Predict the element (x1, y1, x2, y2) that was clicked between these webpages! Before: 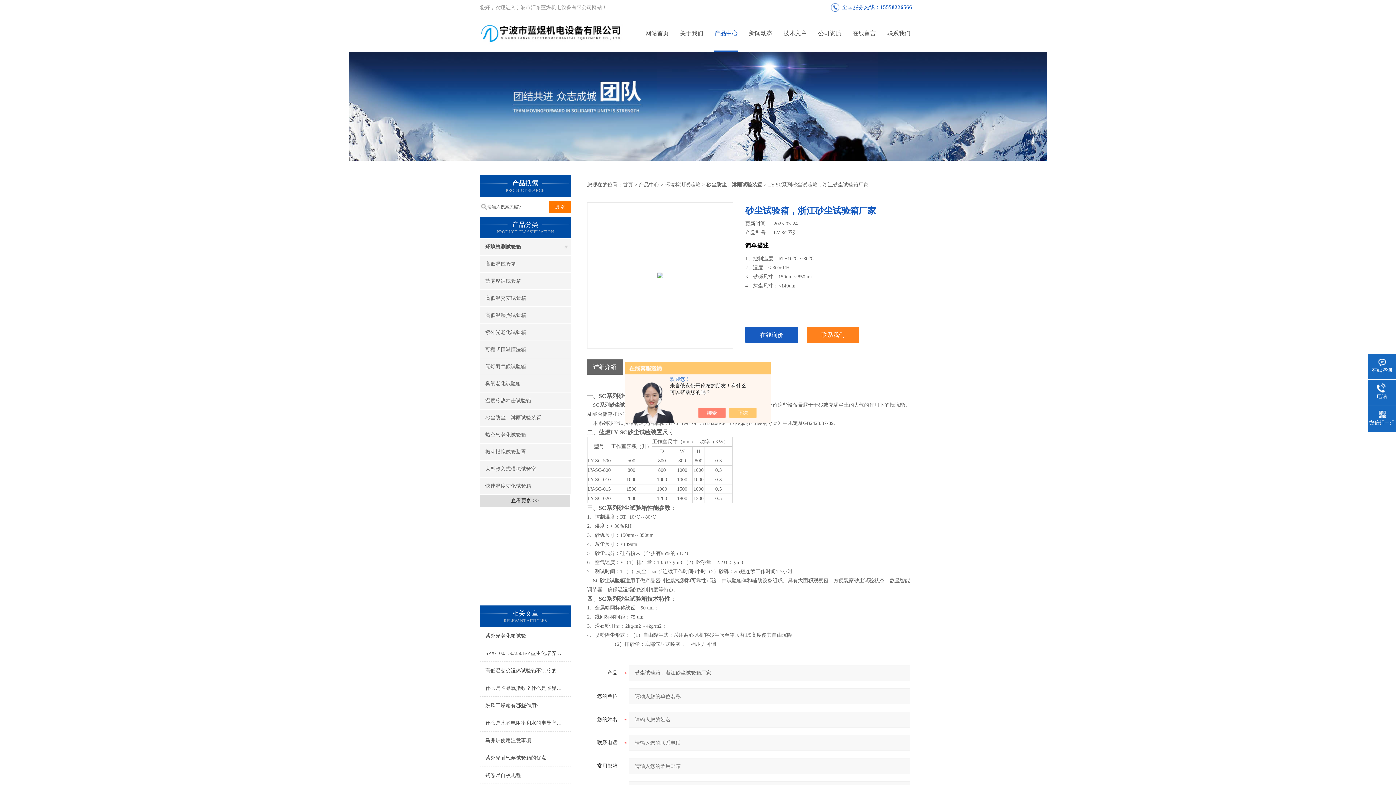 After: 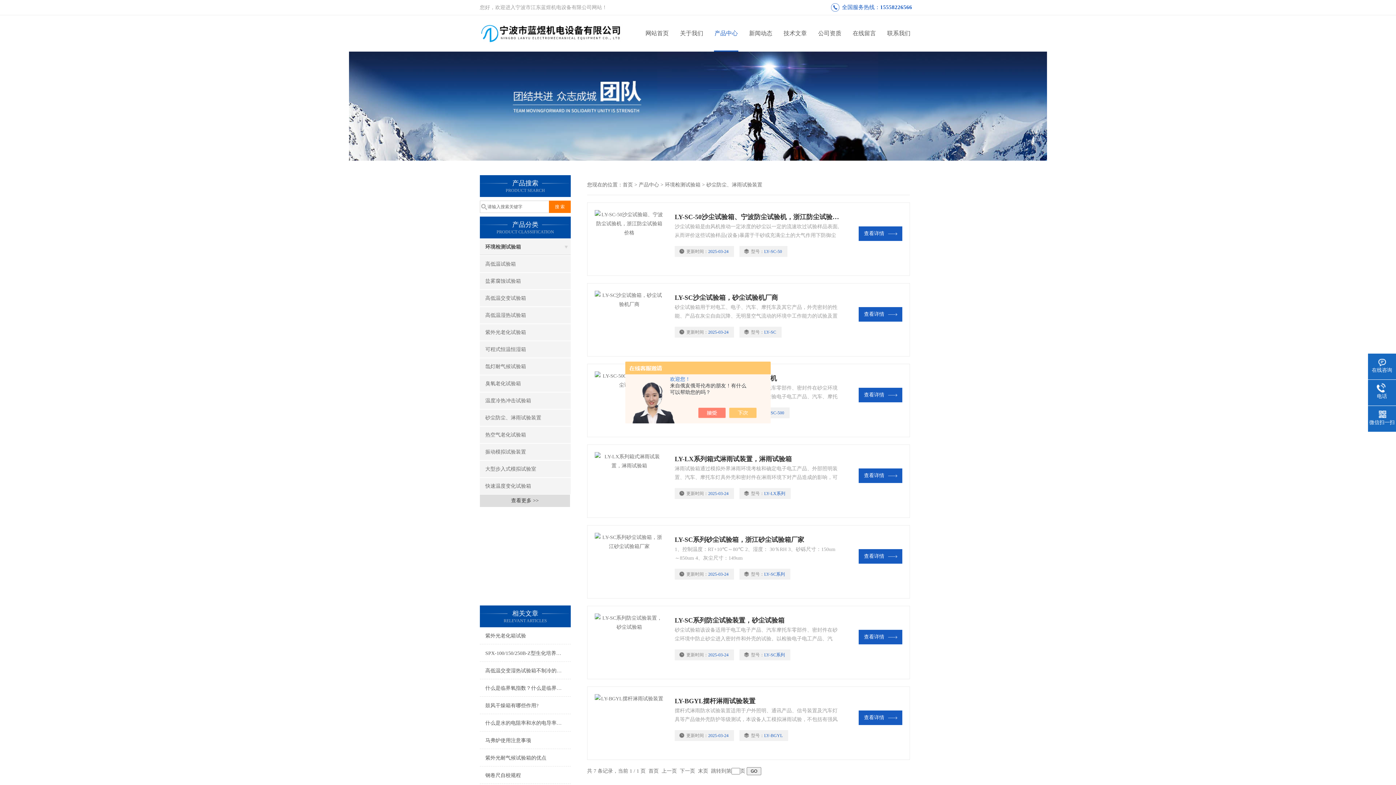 Action: bbox: (480, 409, 570, 426) label: 砂尘防尘、淋雨试验装置